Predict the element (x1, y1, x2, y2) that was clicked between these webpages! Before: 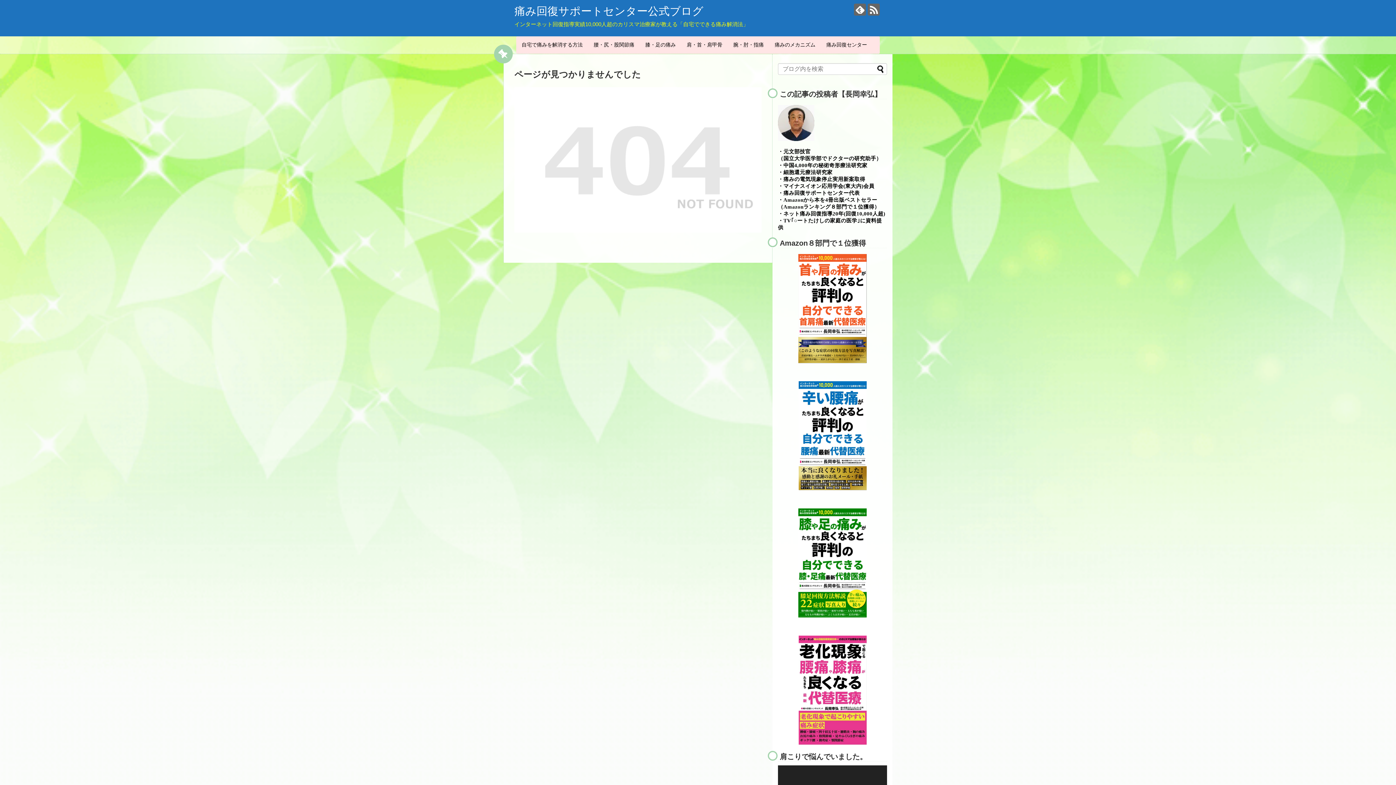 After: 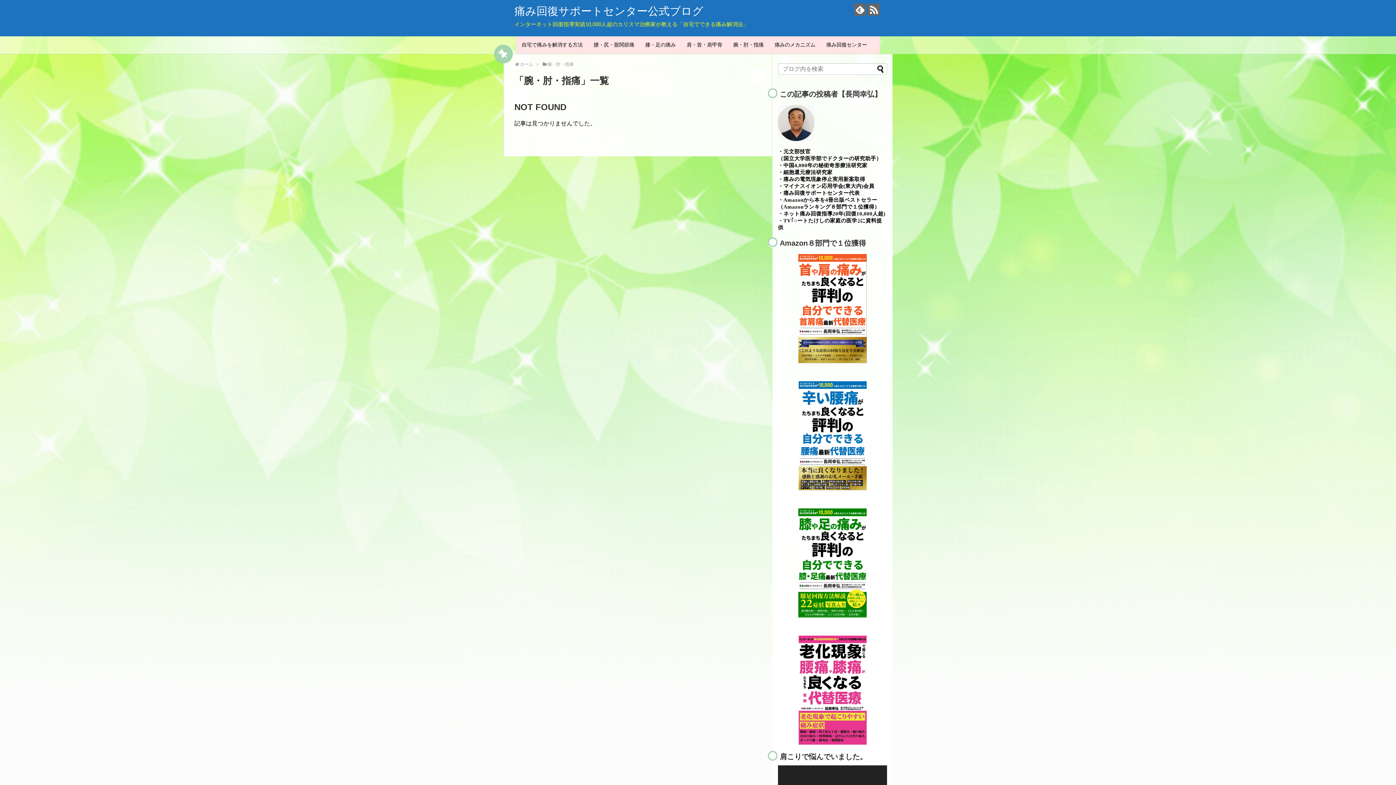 Action: label: 腕・肘・指痛 bbox: (729, 38, 767, 52)